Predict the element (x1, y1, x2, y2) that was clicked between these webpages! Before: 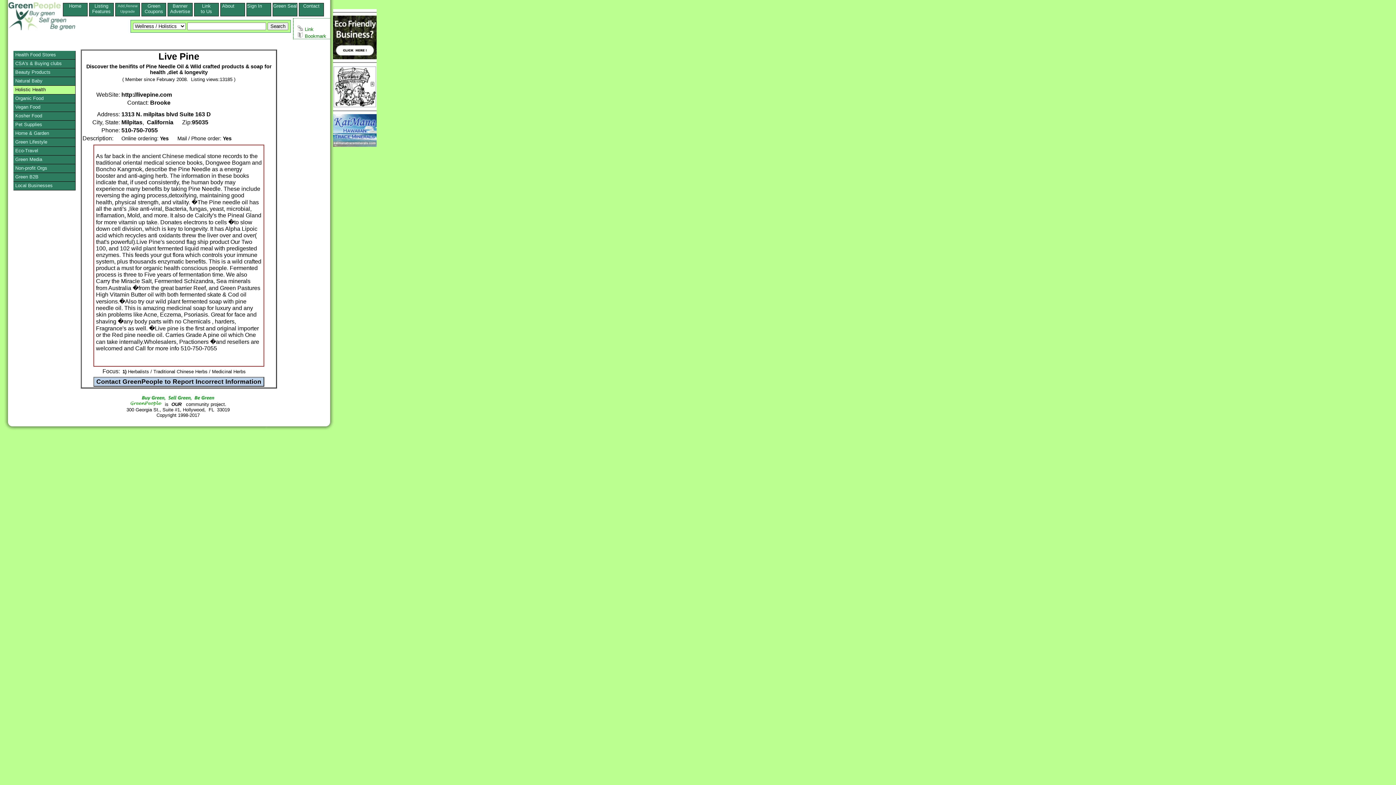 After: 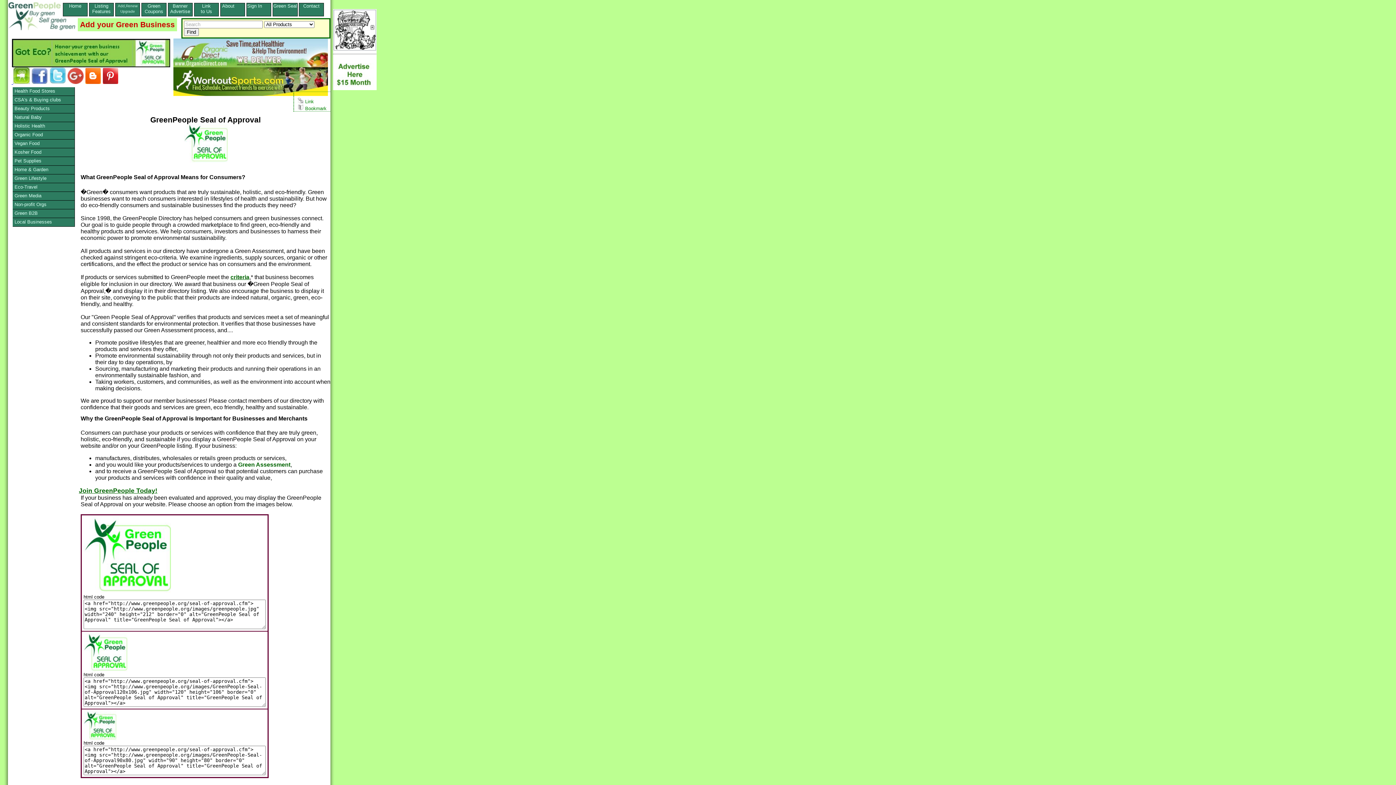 Action: bbox: (273, 3, 297, 8) label: Green Seal